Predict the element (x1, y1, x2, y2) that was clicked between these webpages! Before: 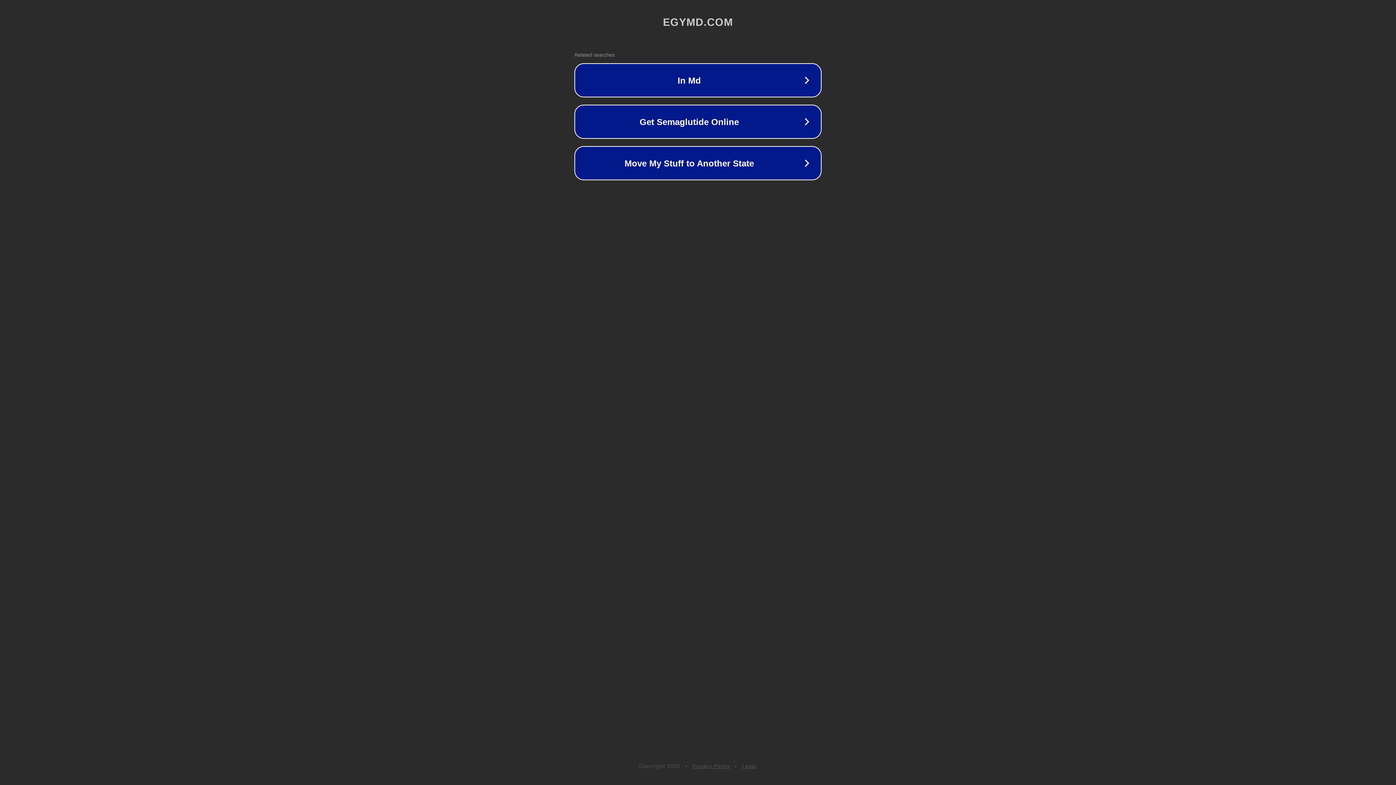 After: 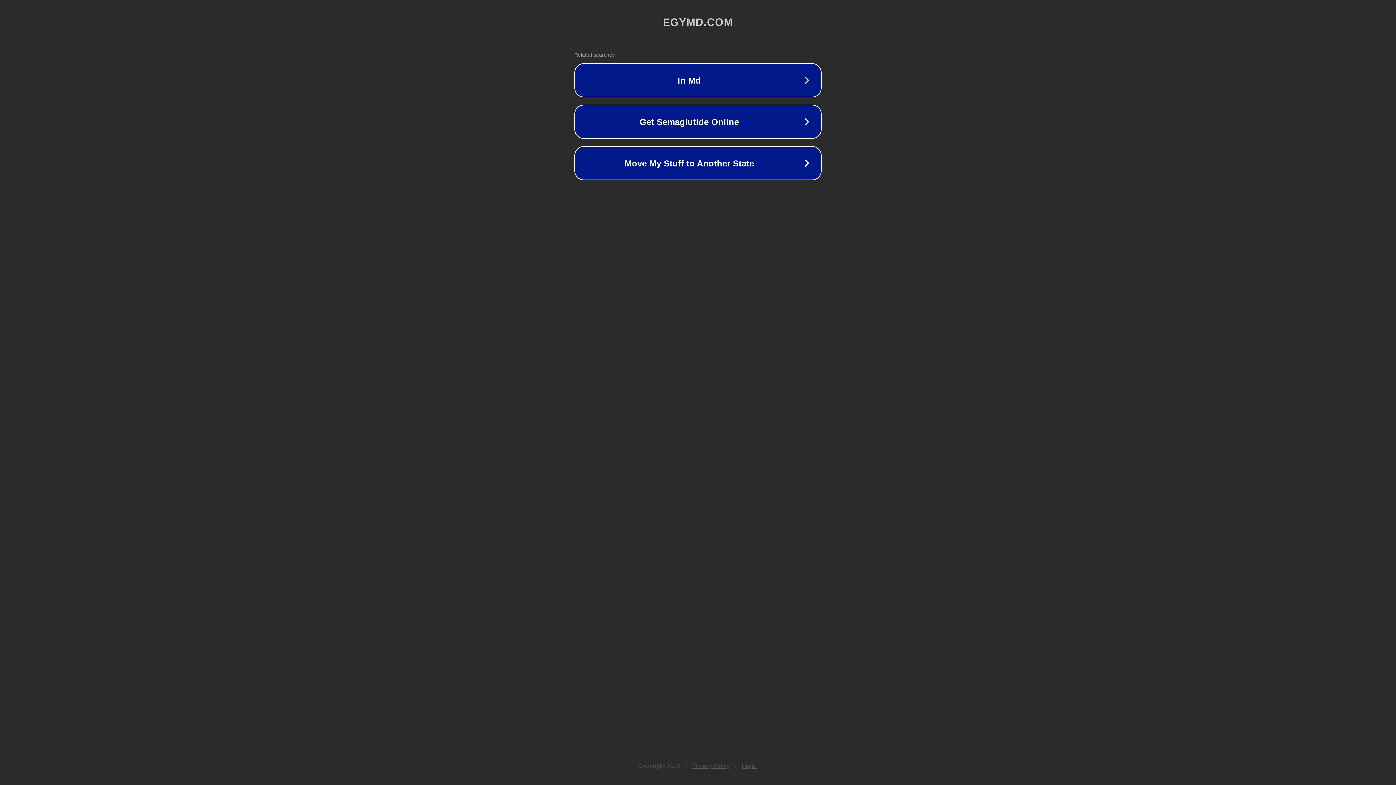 Action: bbox: (692, 763, 730, 769) label: Privacy Policy